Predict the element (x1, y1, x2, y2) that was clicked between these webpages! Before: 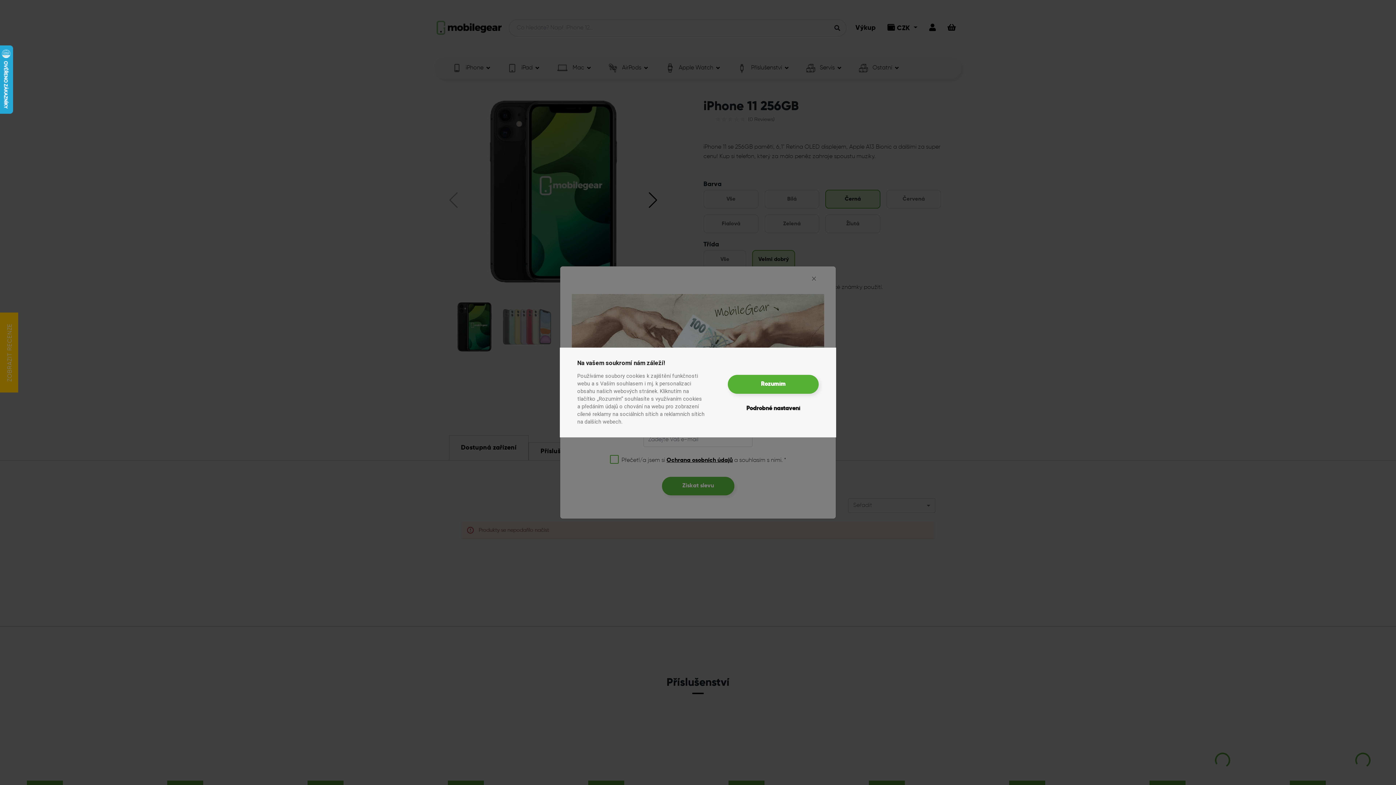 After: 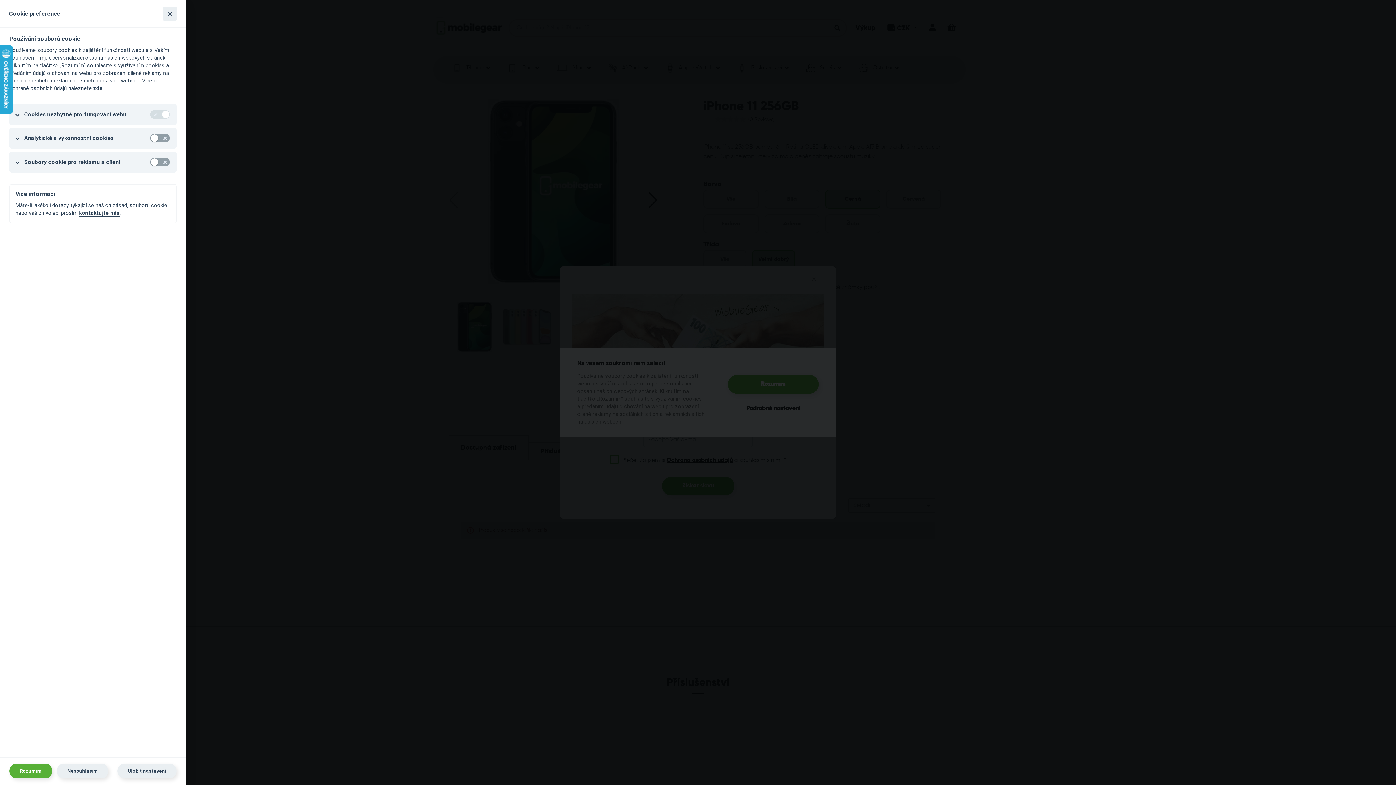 Action: label: Podrobné nastavení bbox: (746, 399, 800, 418)